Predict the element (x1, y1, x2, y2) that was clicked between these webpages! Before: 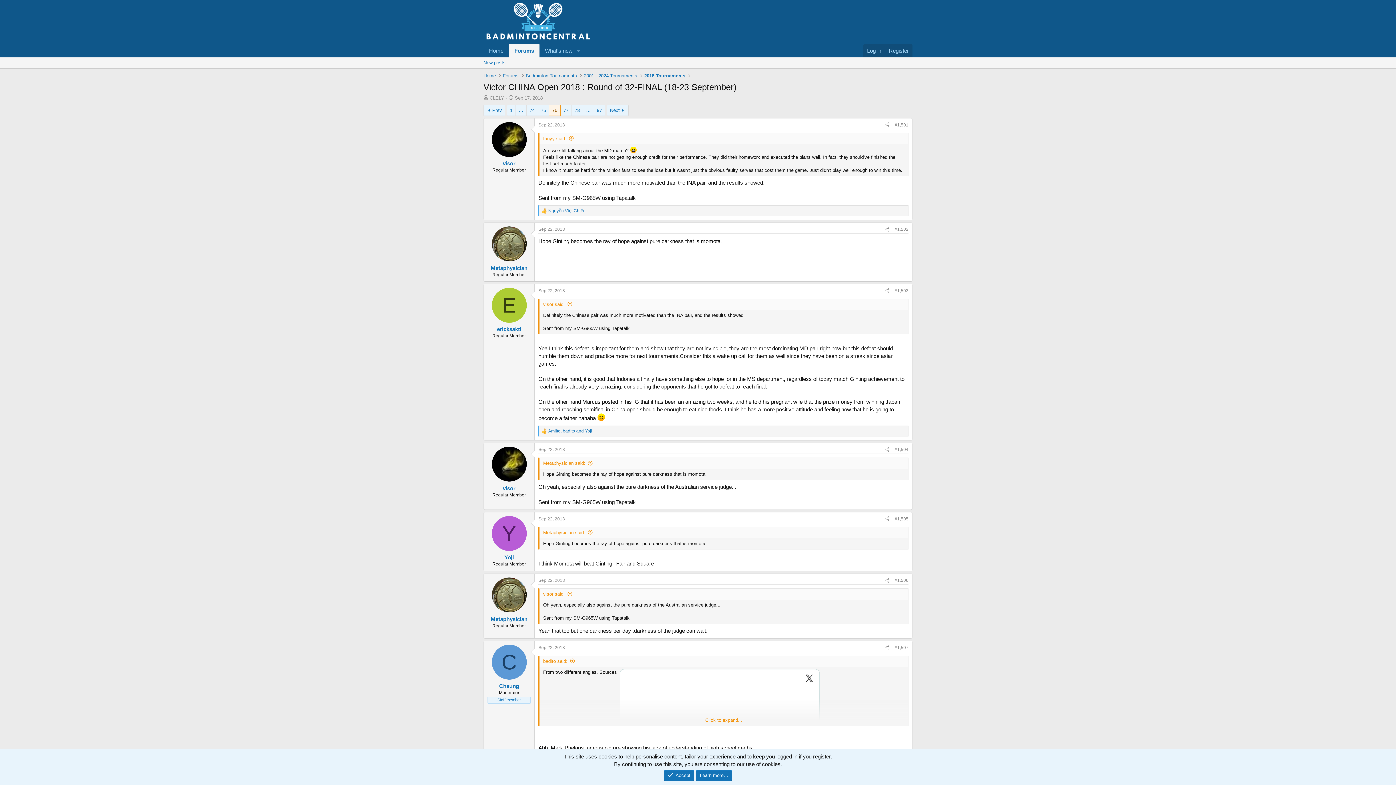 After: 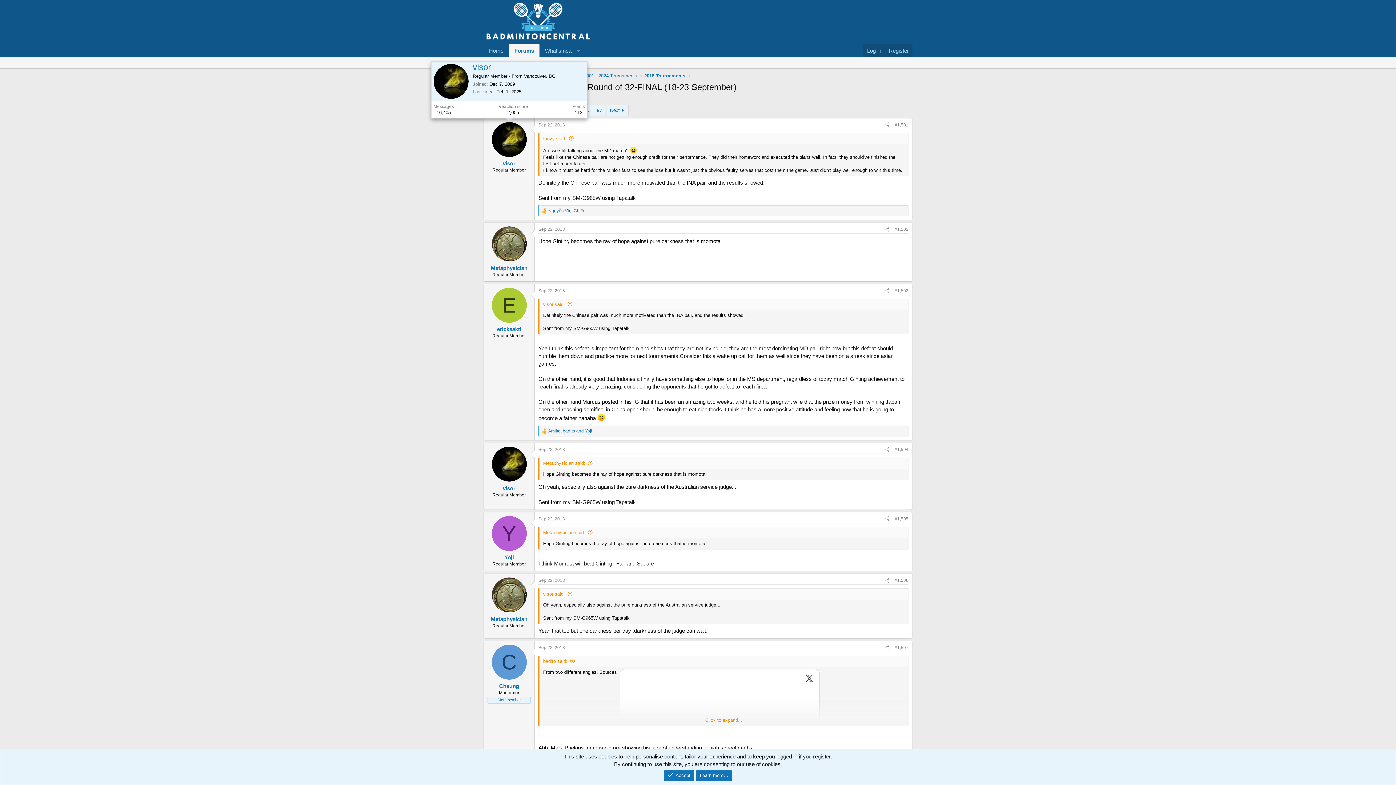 Action: bbox: (491, 122, 526, 156)